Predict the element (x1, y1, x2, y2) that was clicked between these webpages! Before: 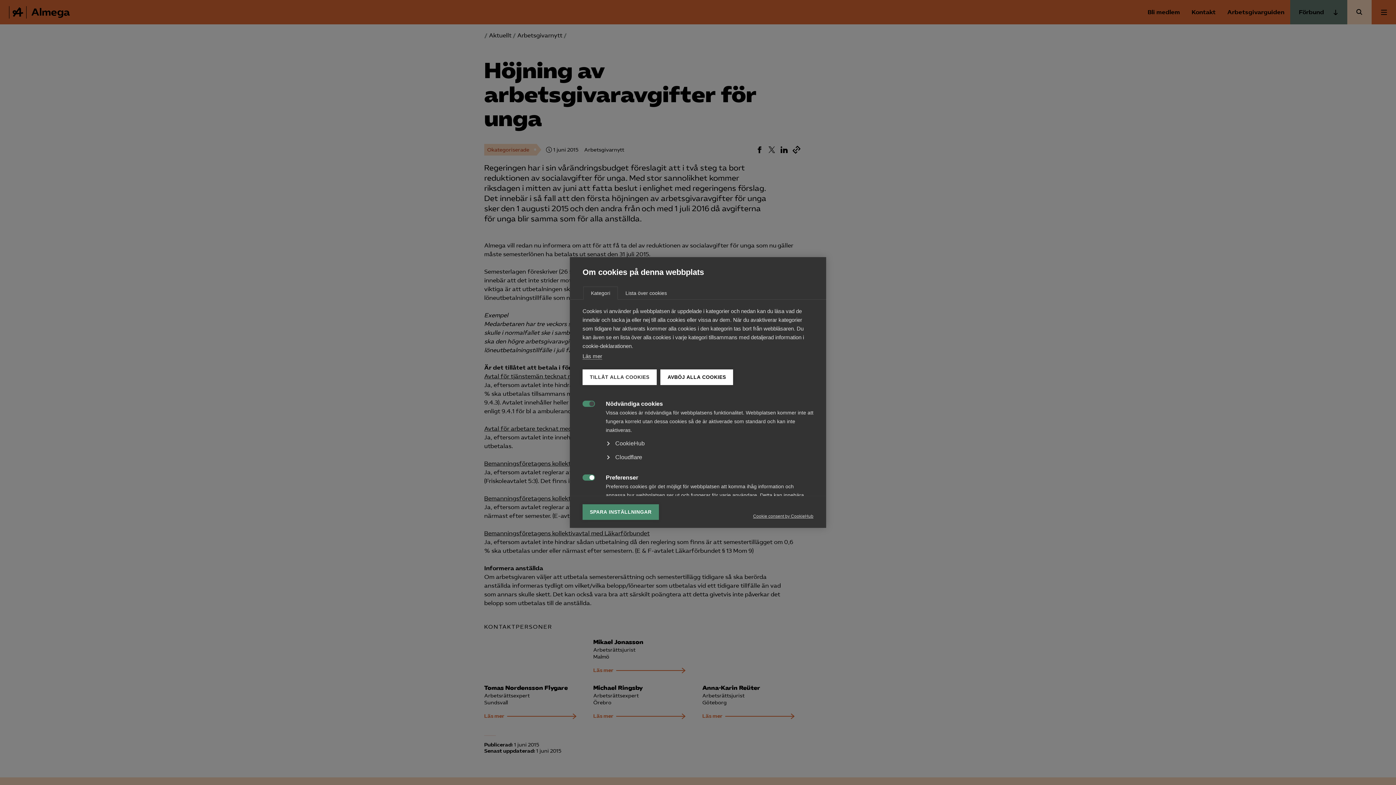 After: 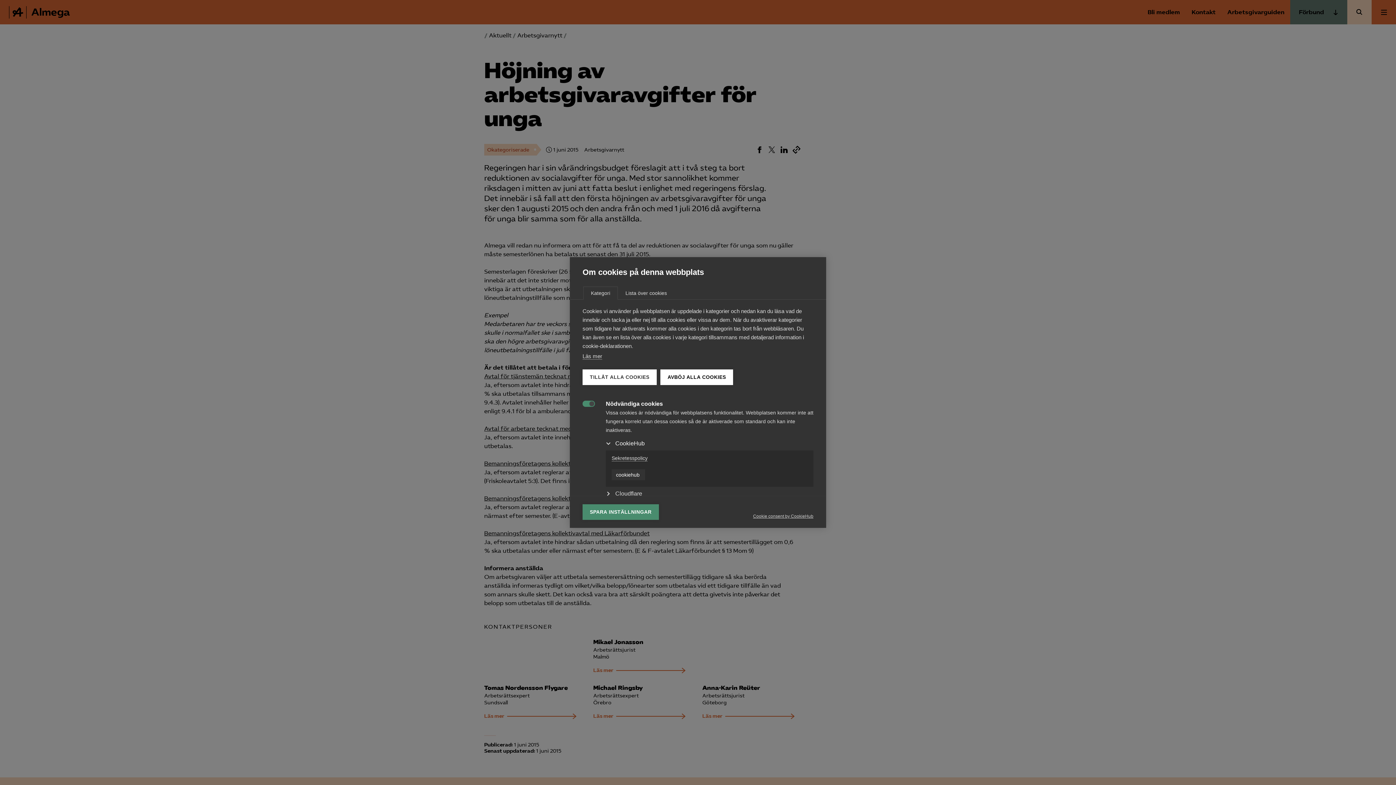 Action: label: CookieHub bbox: (613, 436, 813, 450)